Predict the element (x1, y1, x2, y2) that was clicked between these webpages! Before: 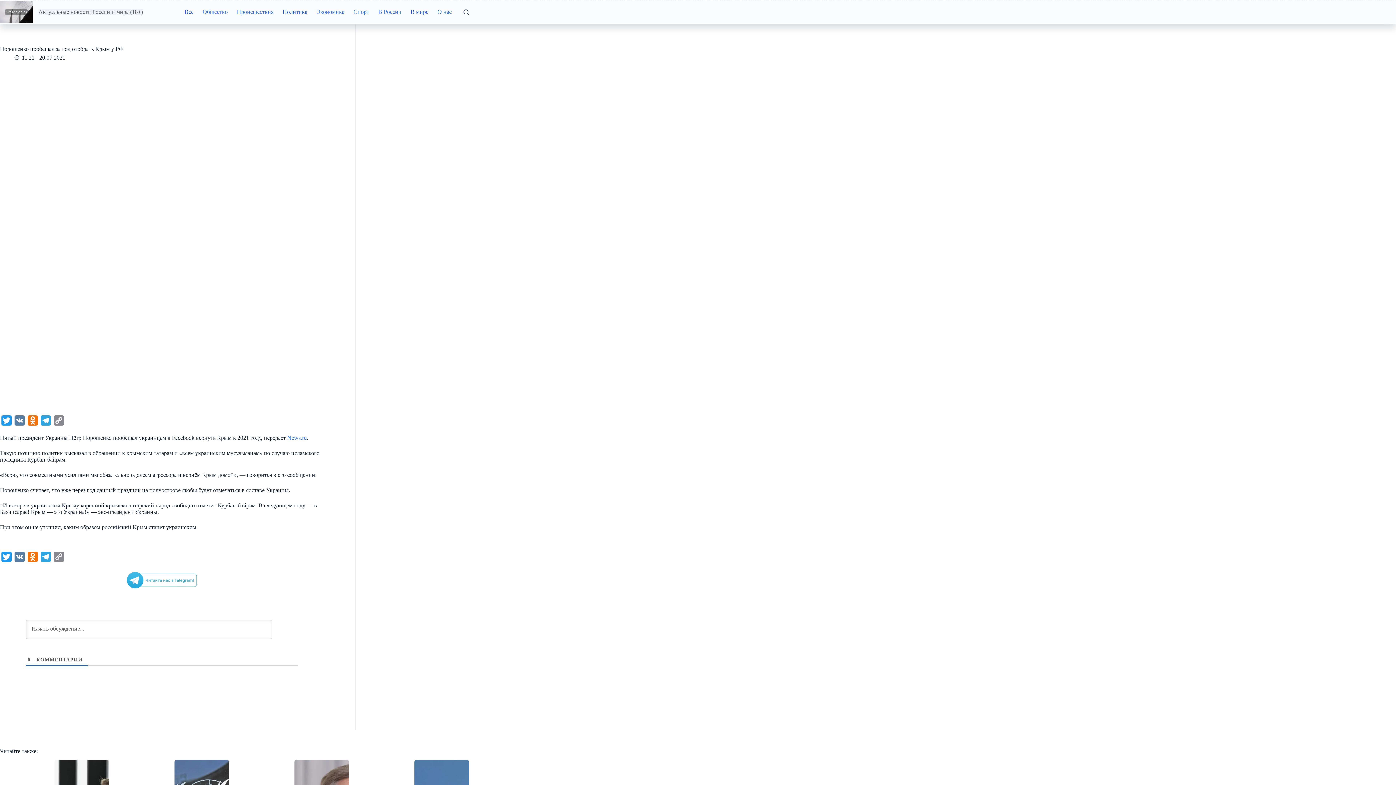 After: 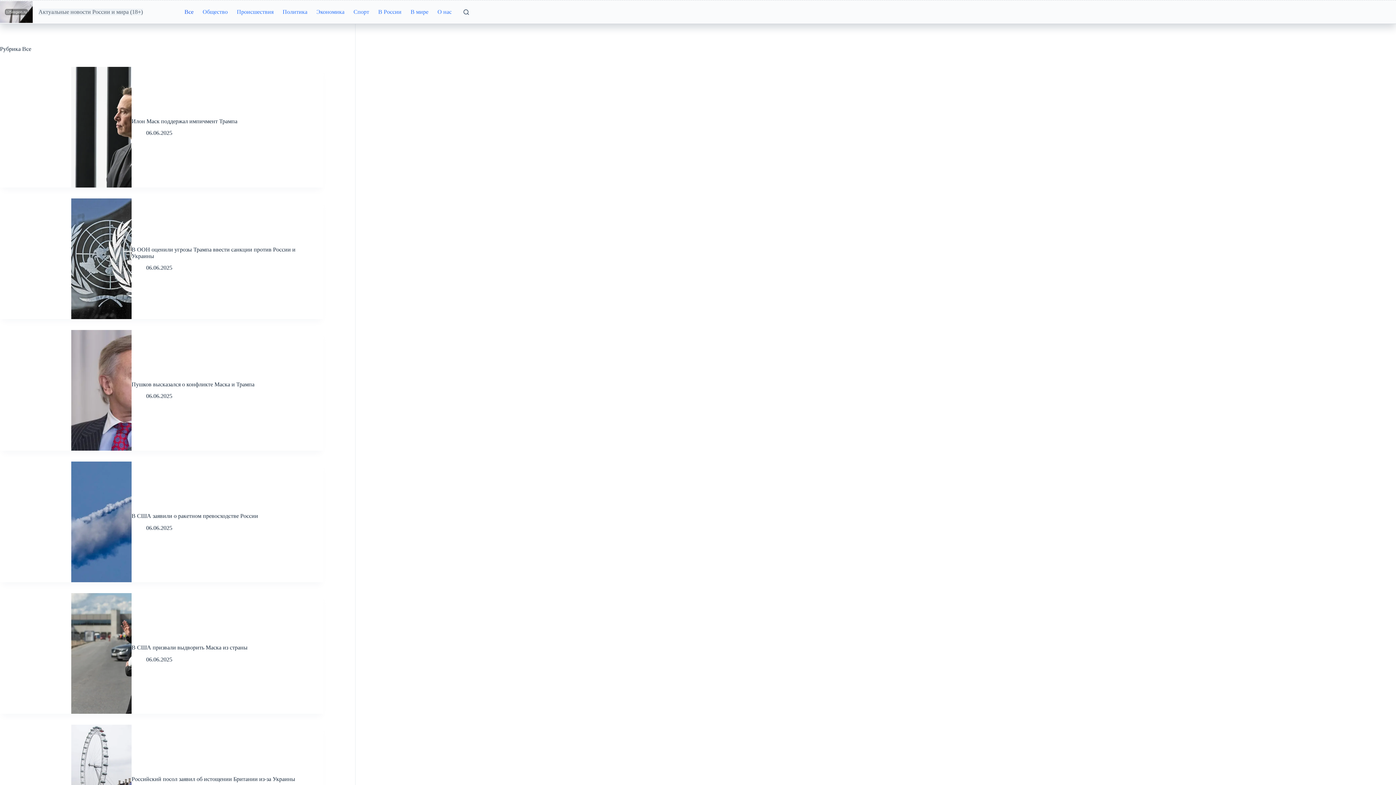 Action: label: Все bbox: (180, 0, 198, 23)